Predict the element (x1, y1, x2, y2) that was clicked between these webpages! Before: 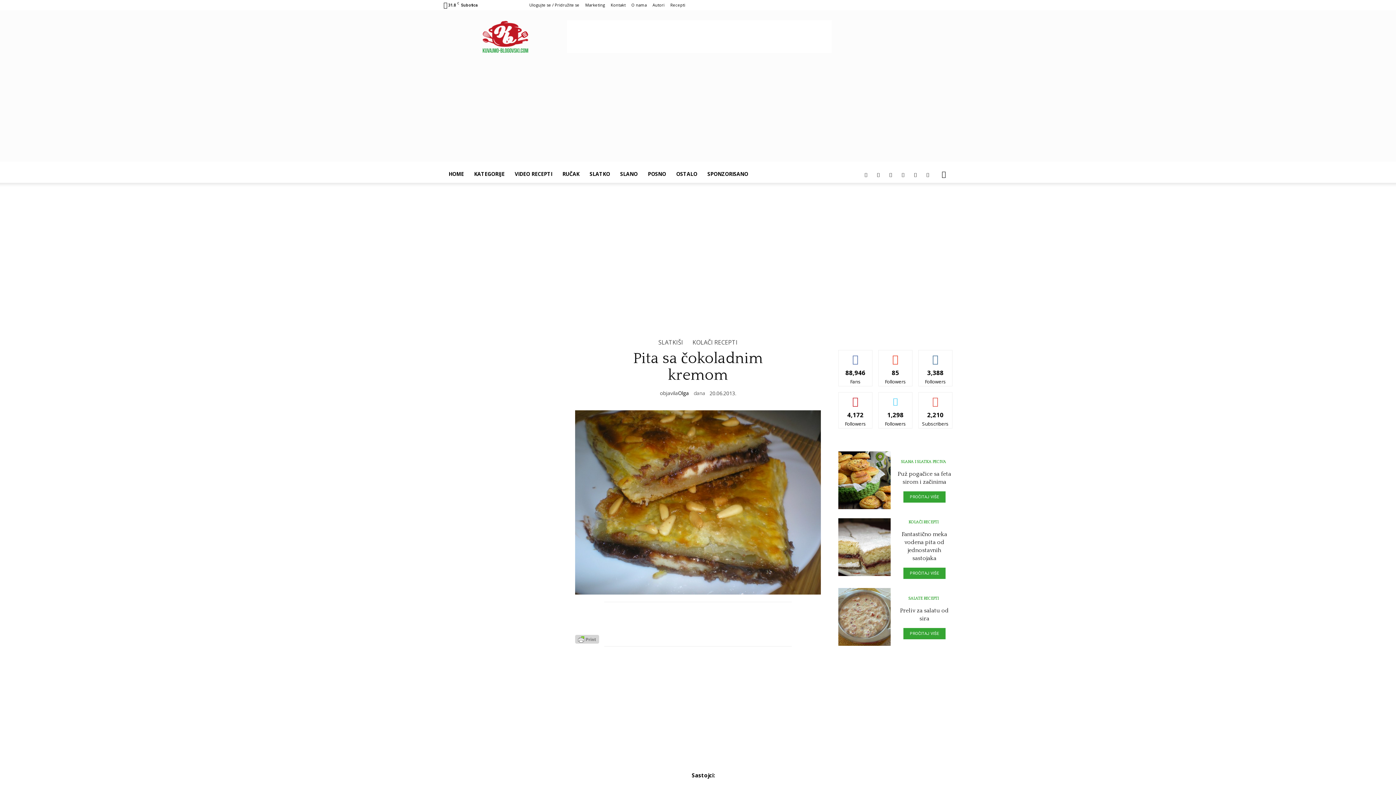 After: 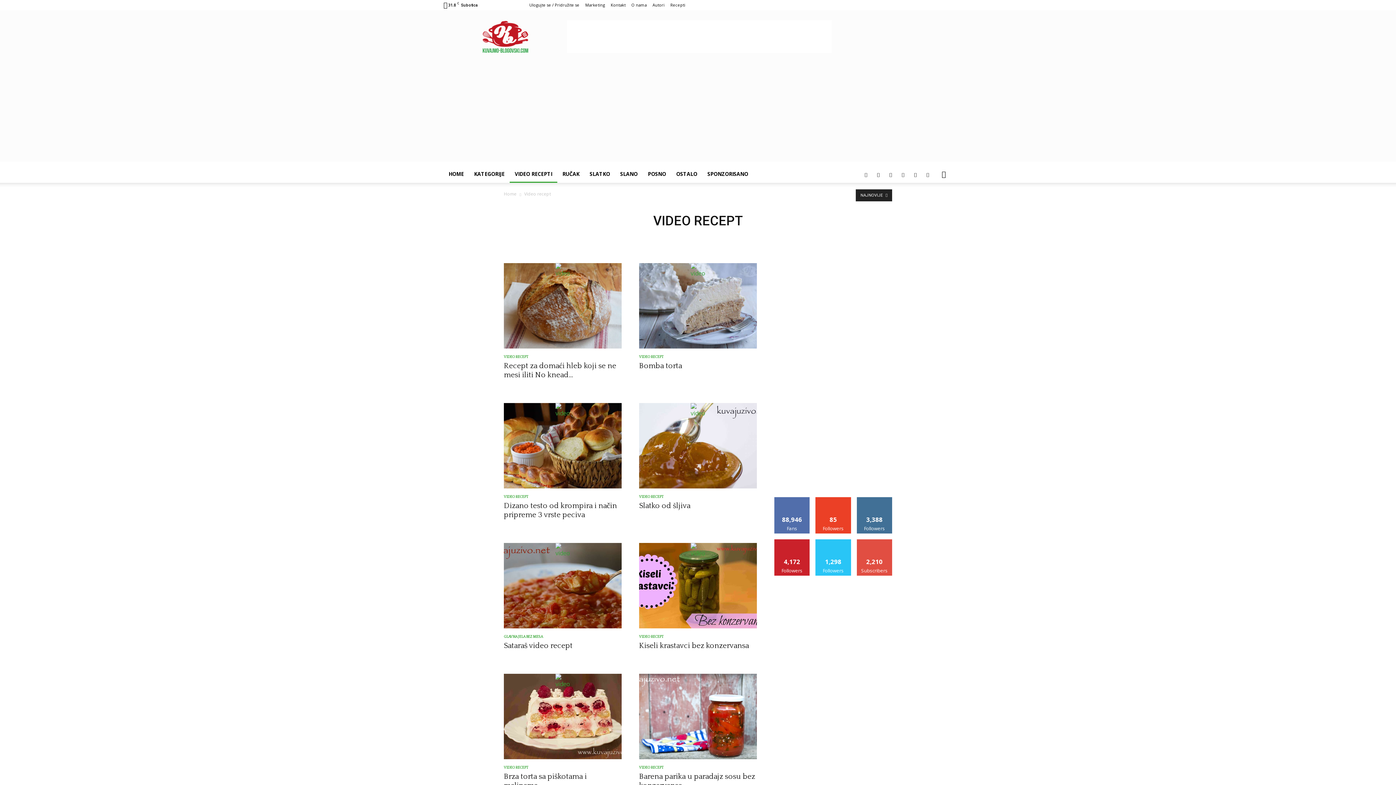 Action: bbox: (509, 165, 557, 182) label: VIDEO RECEPTI